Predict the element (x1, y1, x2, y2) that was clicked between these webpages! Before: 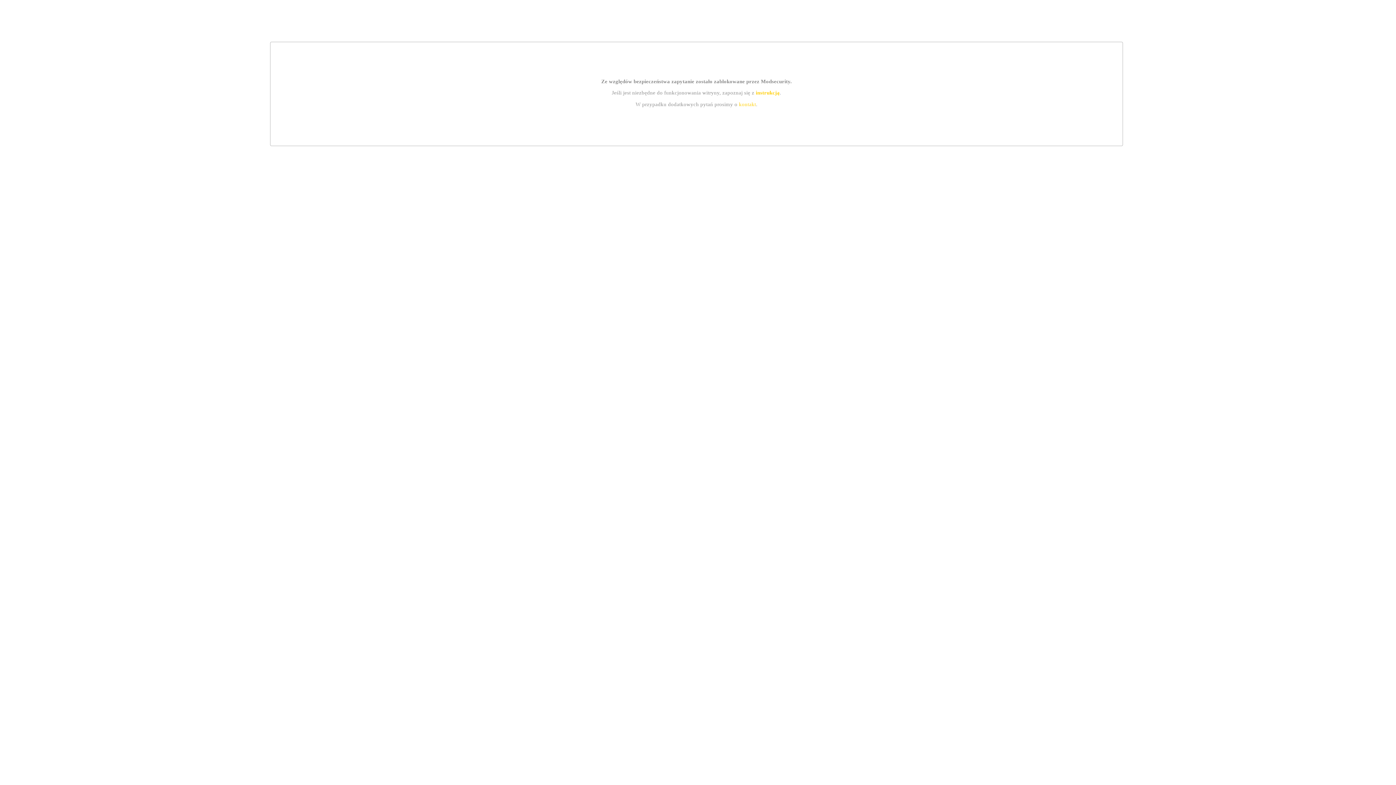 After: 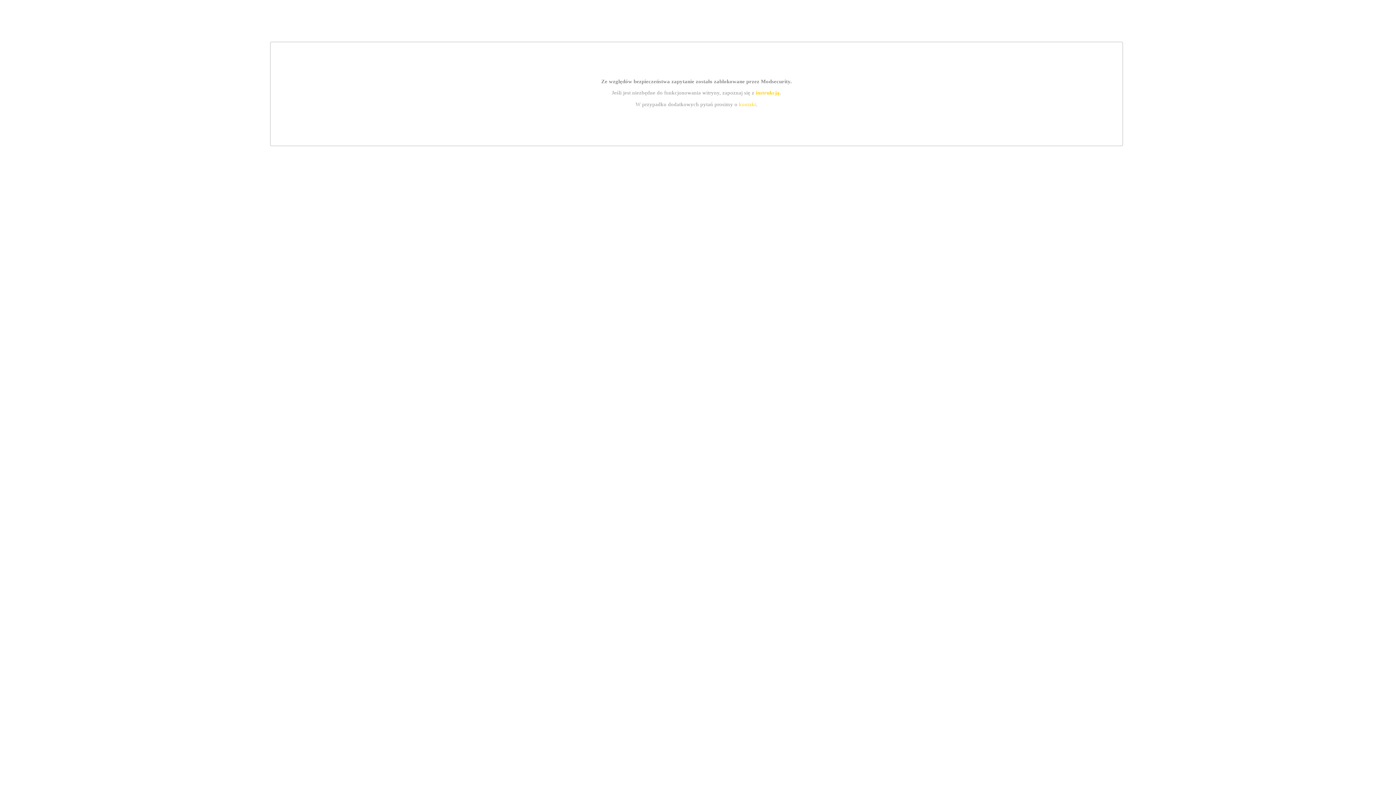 Action: bbox: (755, 89, 779, 95) label: instrukcją